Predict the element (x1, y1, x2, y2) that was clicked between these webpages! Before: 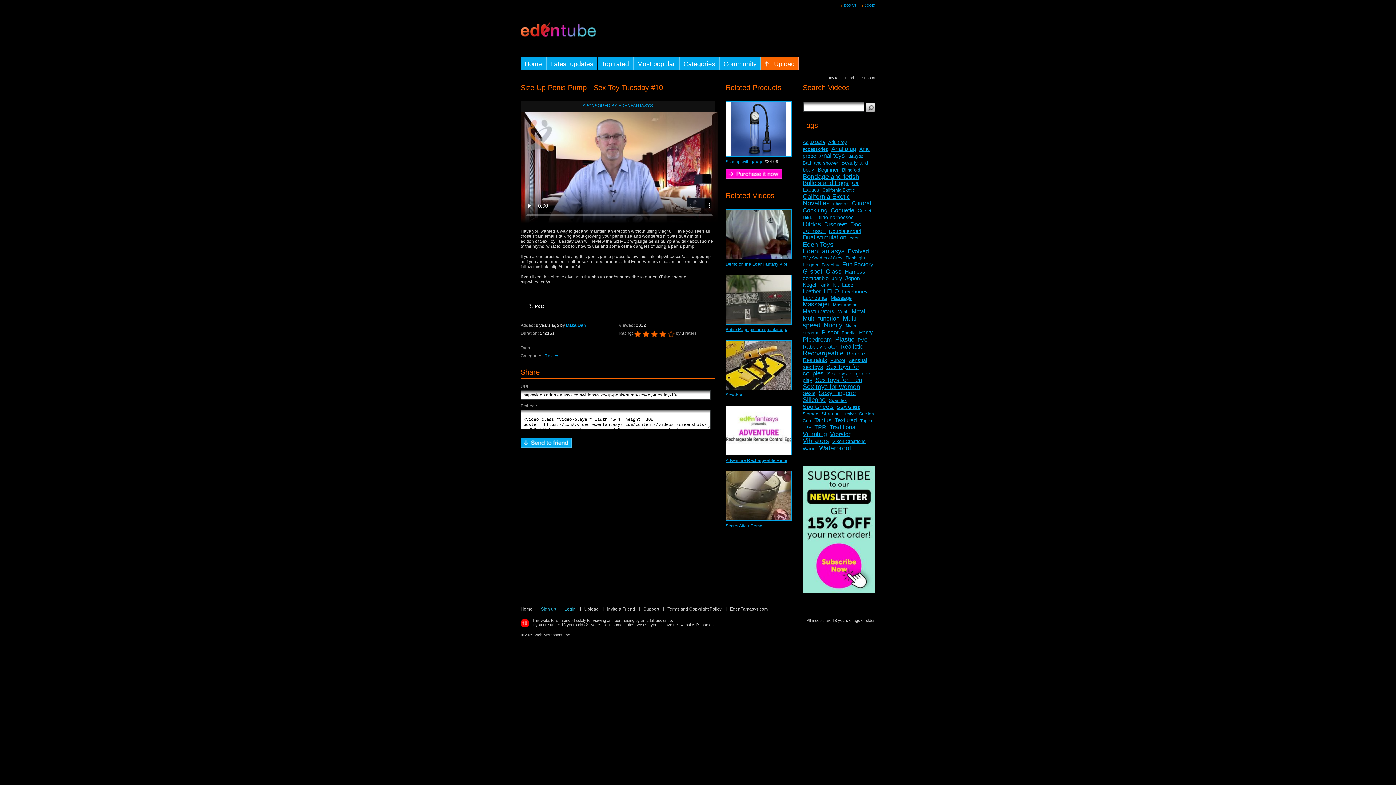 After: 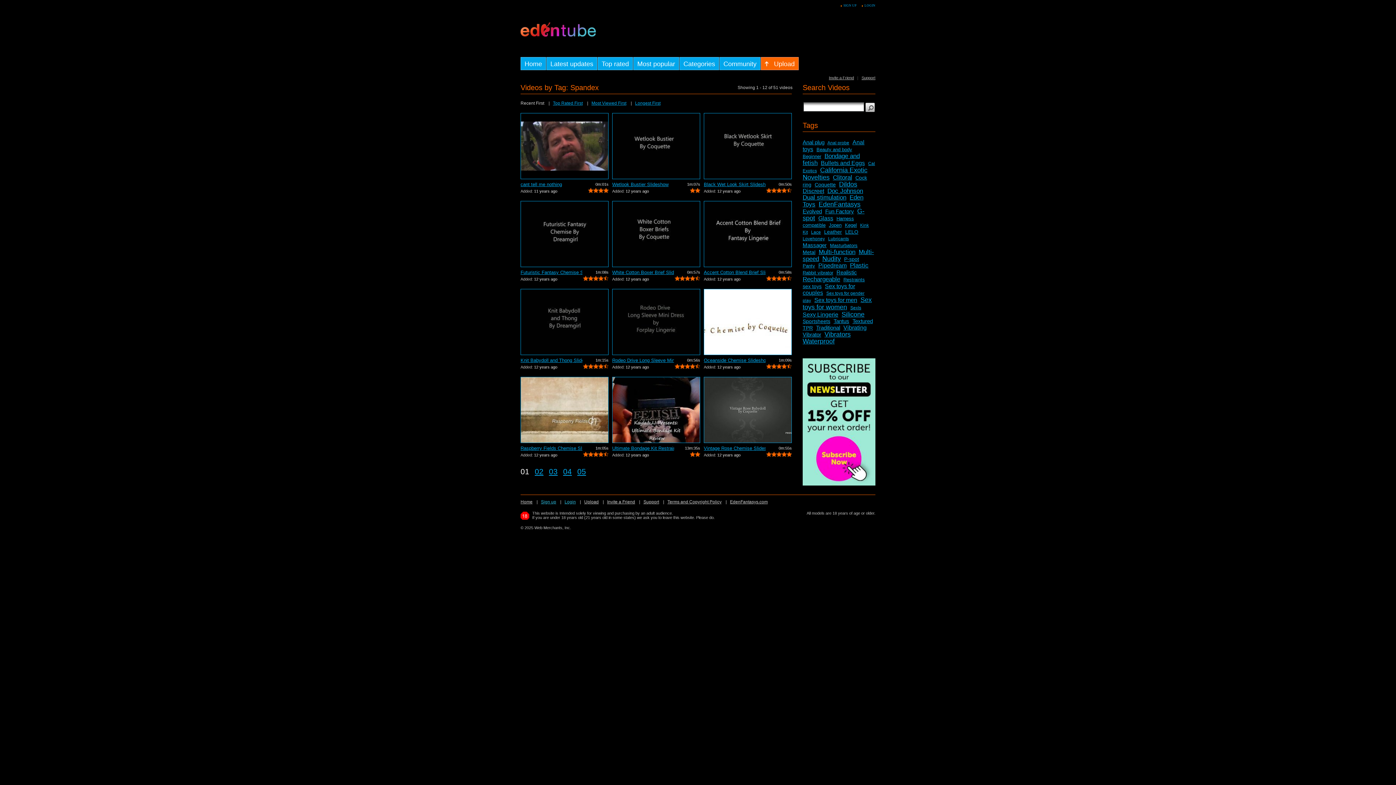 Action: bbox: (829, 398, 846, 403) label: Spandex